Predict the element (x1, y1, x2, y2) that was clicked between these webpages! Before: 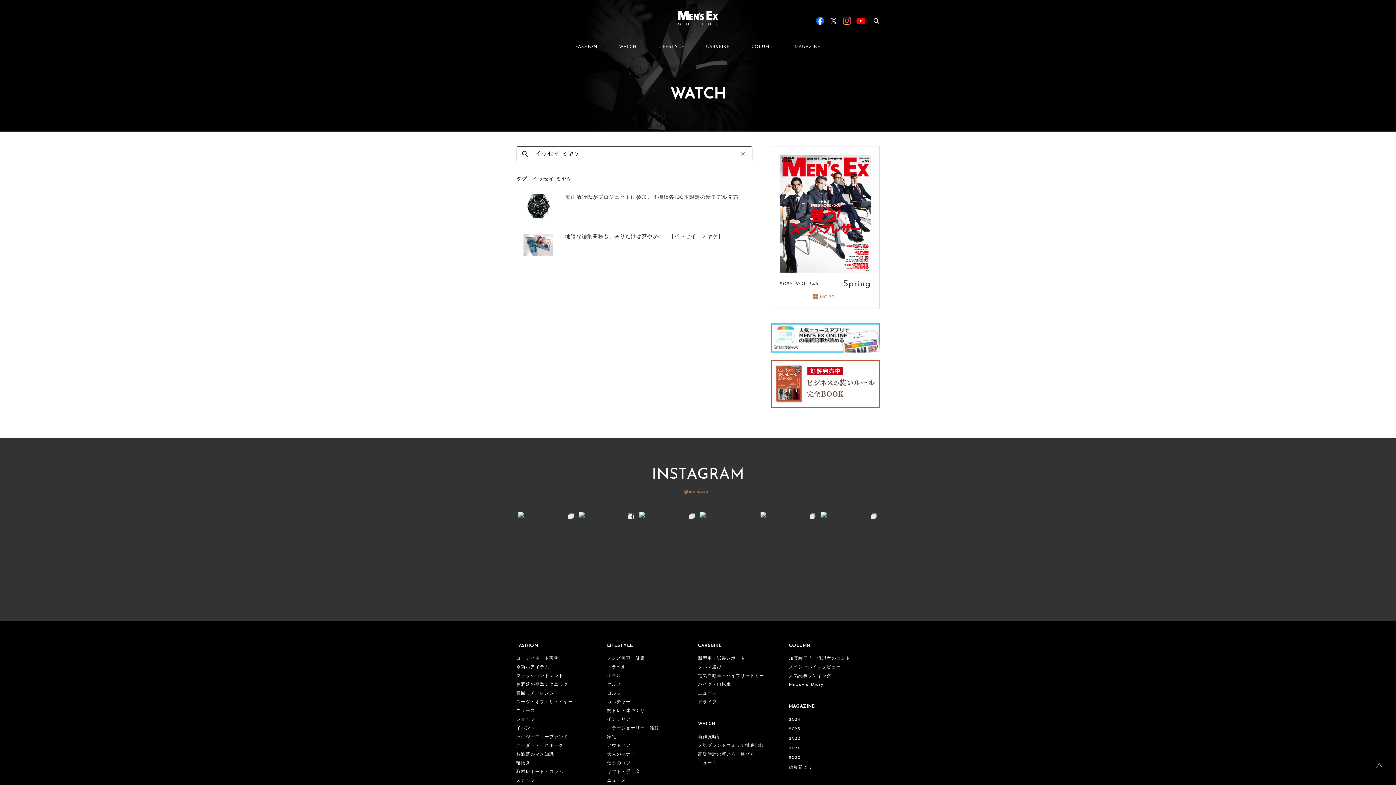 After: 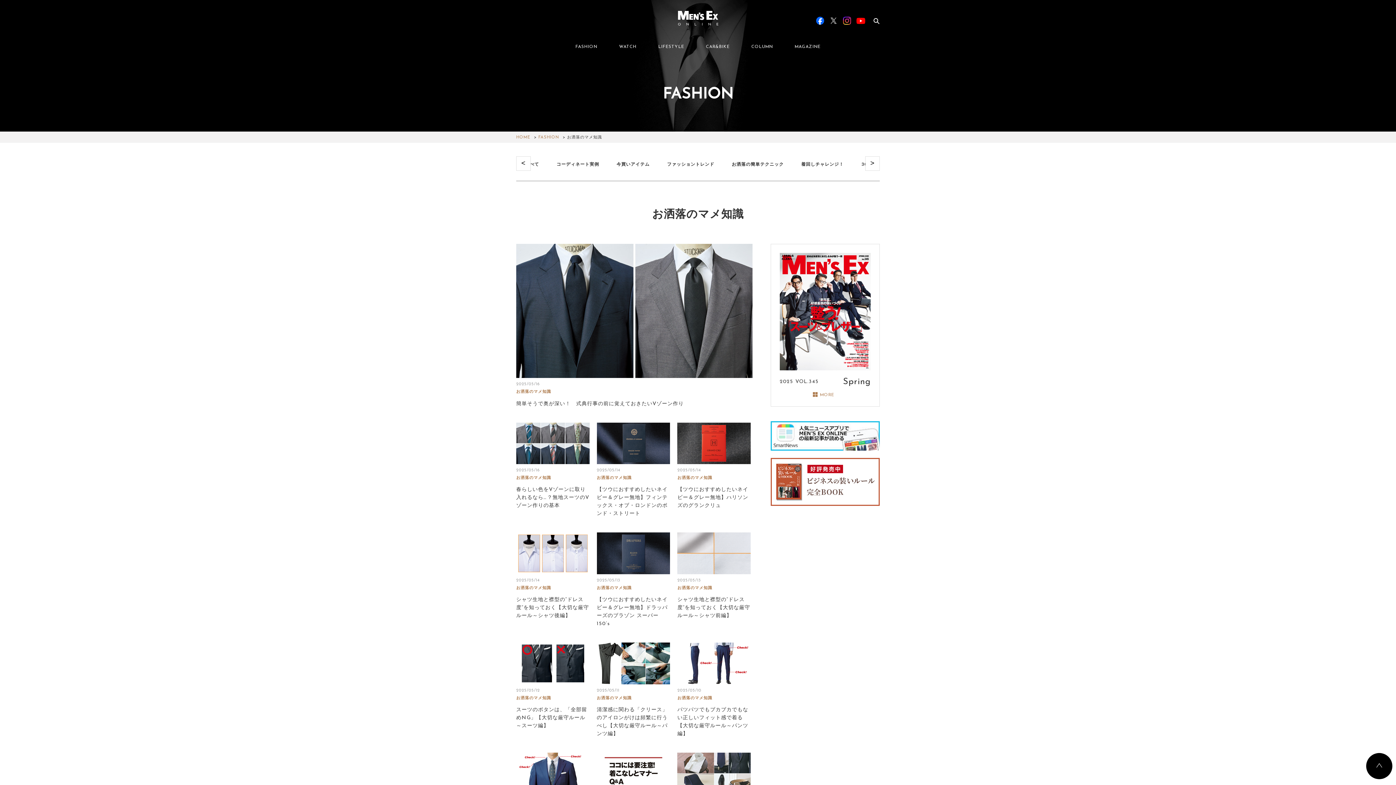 Action: label: お洒落のマメ知識 bbox: (516, 752, 554, 757)